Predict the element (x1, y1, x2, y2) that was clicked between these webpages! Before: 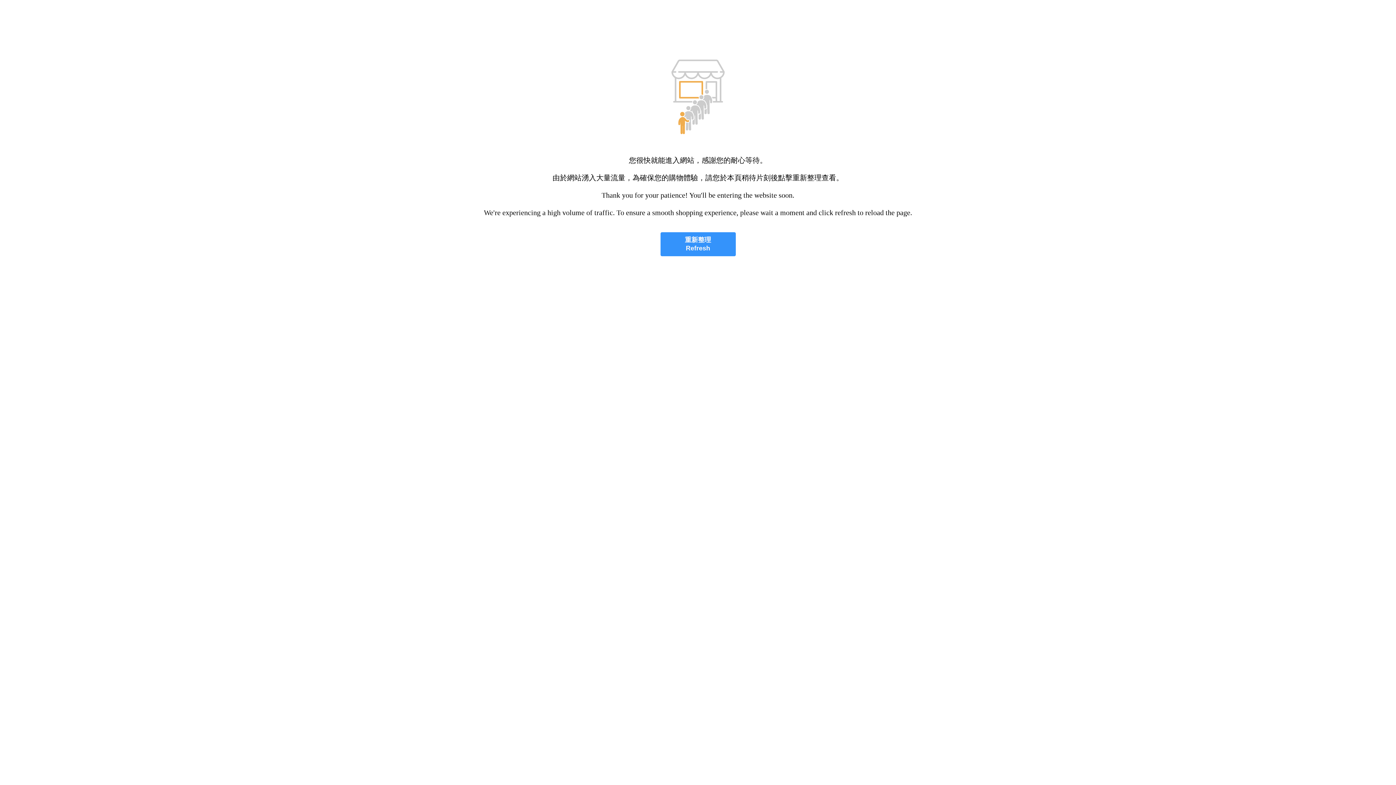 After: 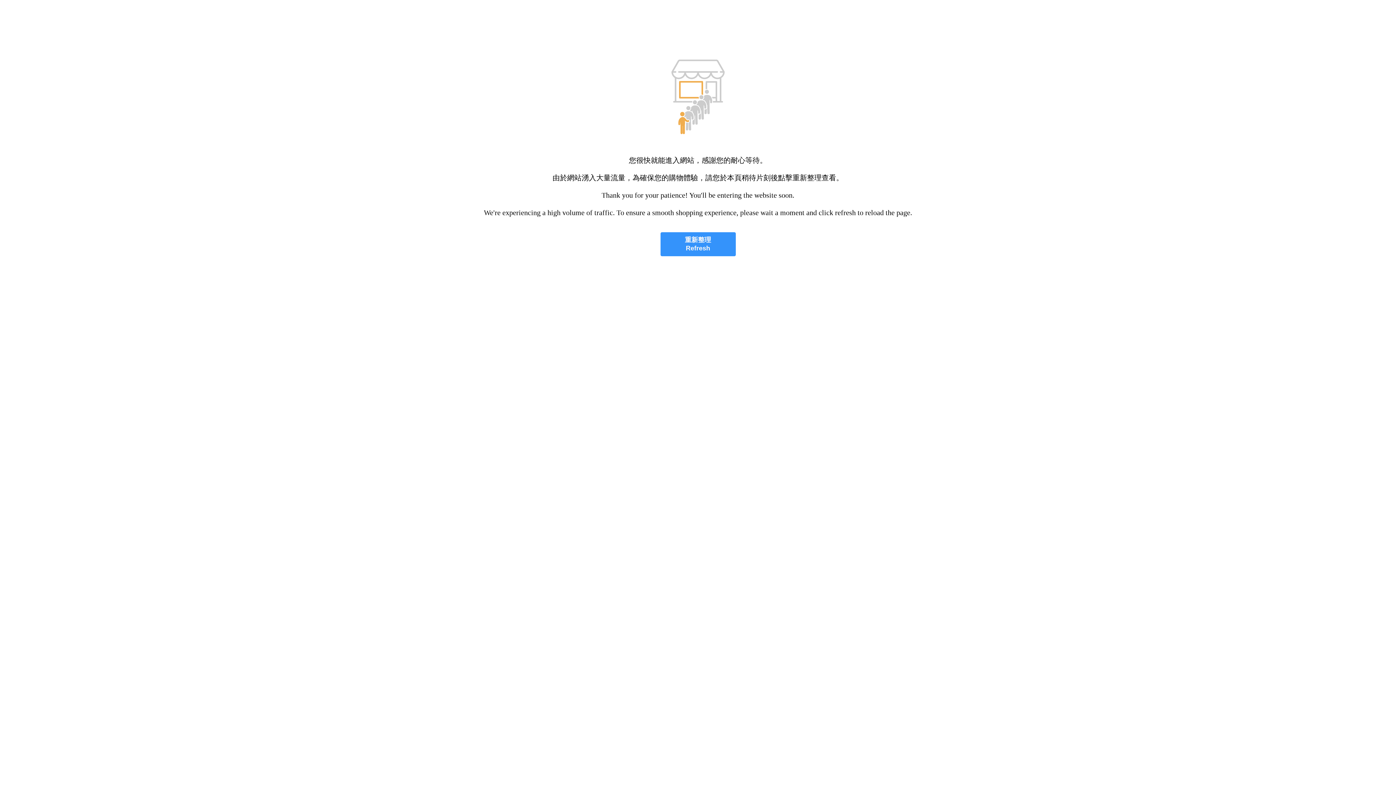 Action: bbox: (660, 232, 735, 256) label: 重新整理
Refresh